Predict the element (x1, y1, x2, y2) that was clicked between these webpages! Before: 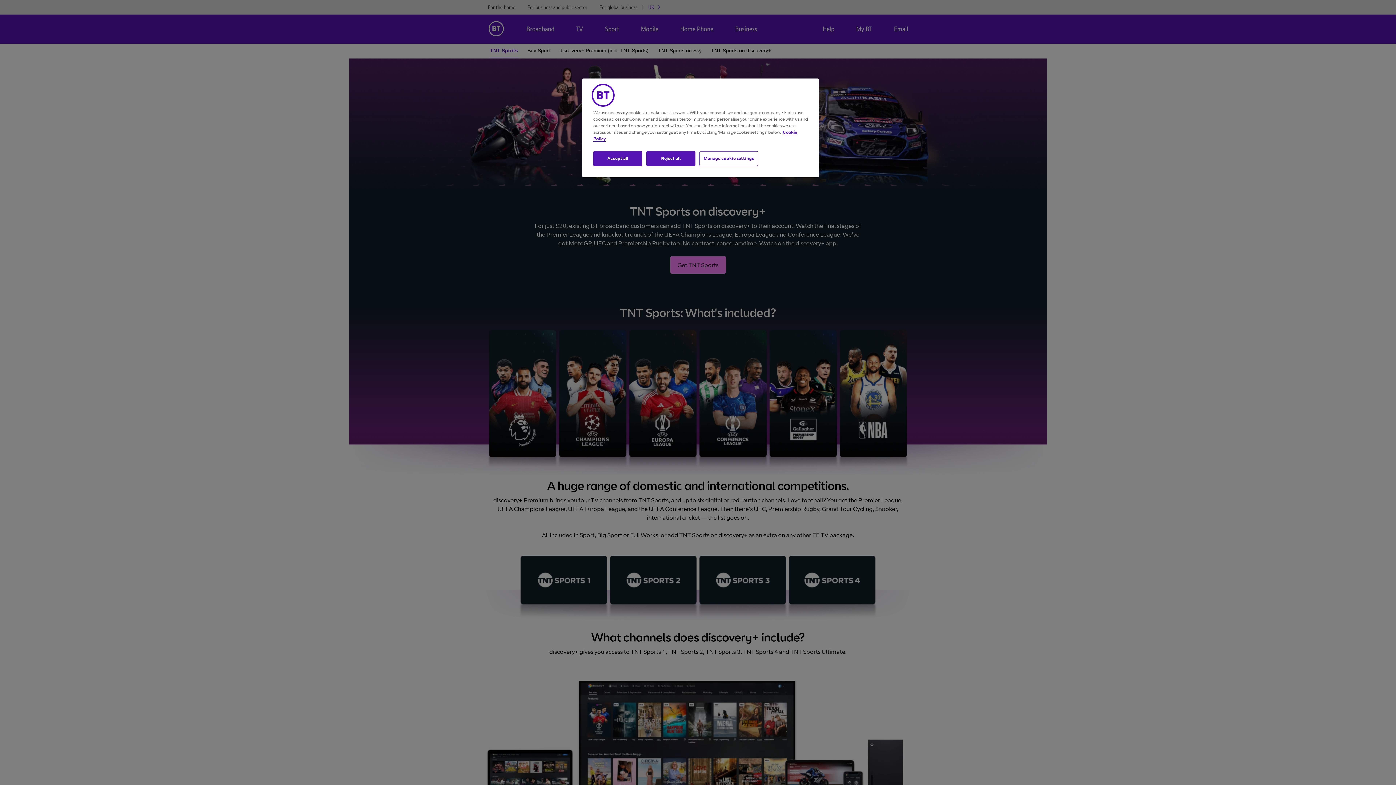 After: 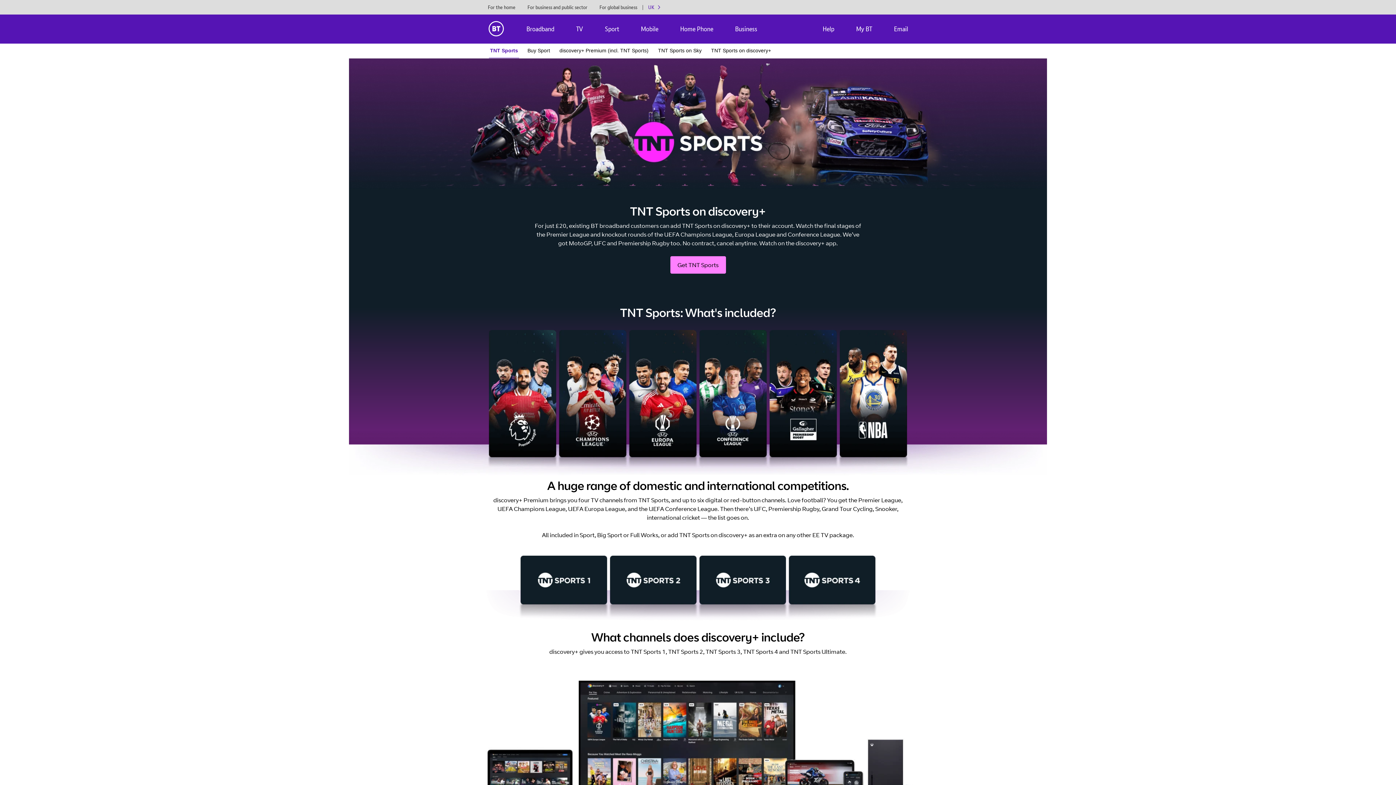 Action: label: Reject all bbox: (646, 151, 695, 166)